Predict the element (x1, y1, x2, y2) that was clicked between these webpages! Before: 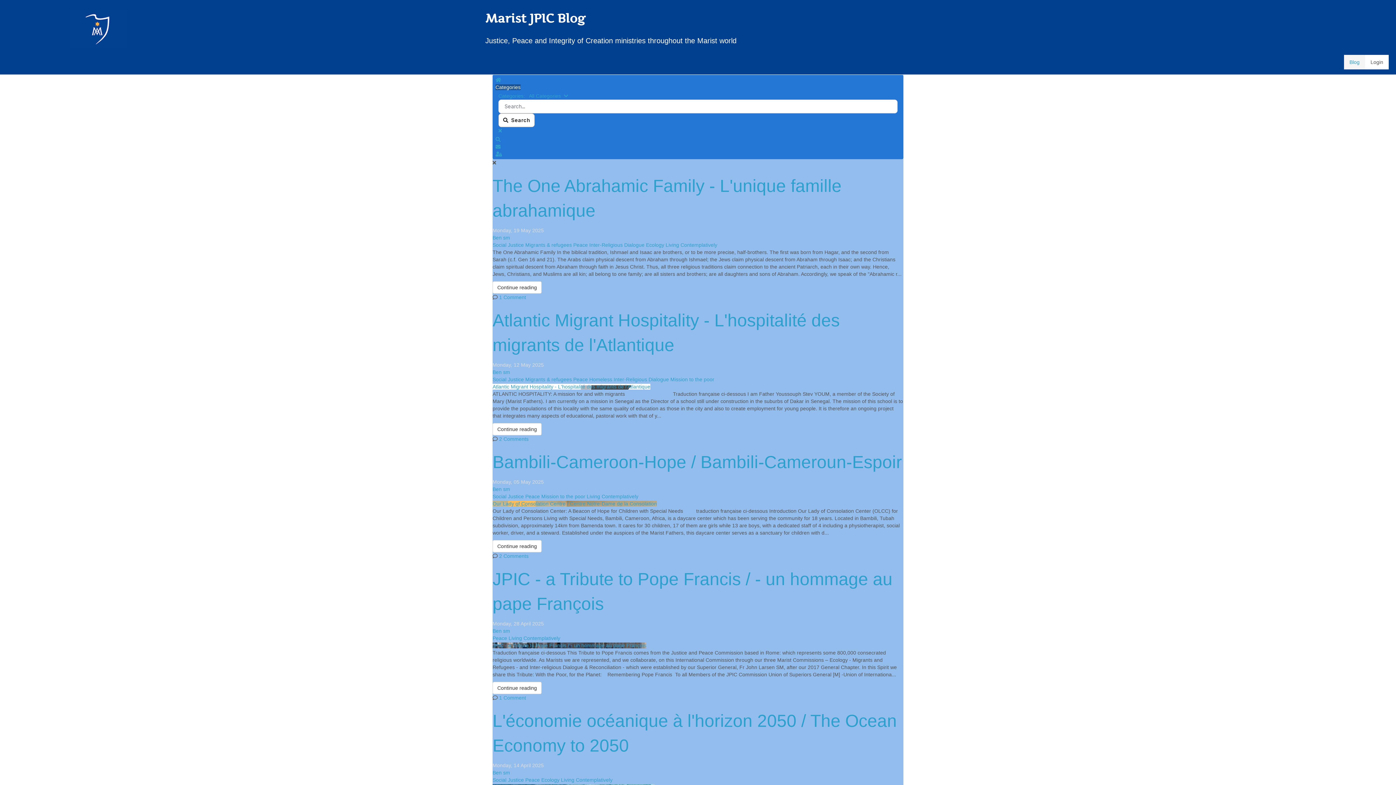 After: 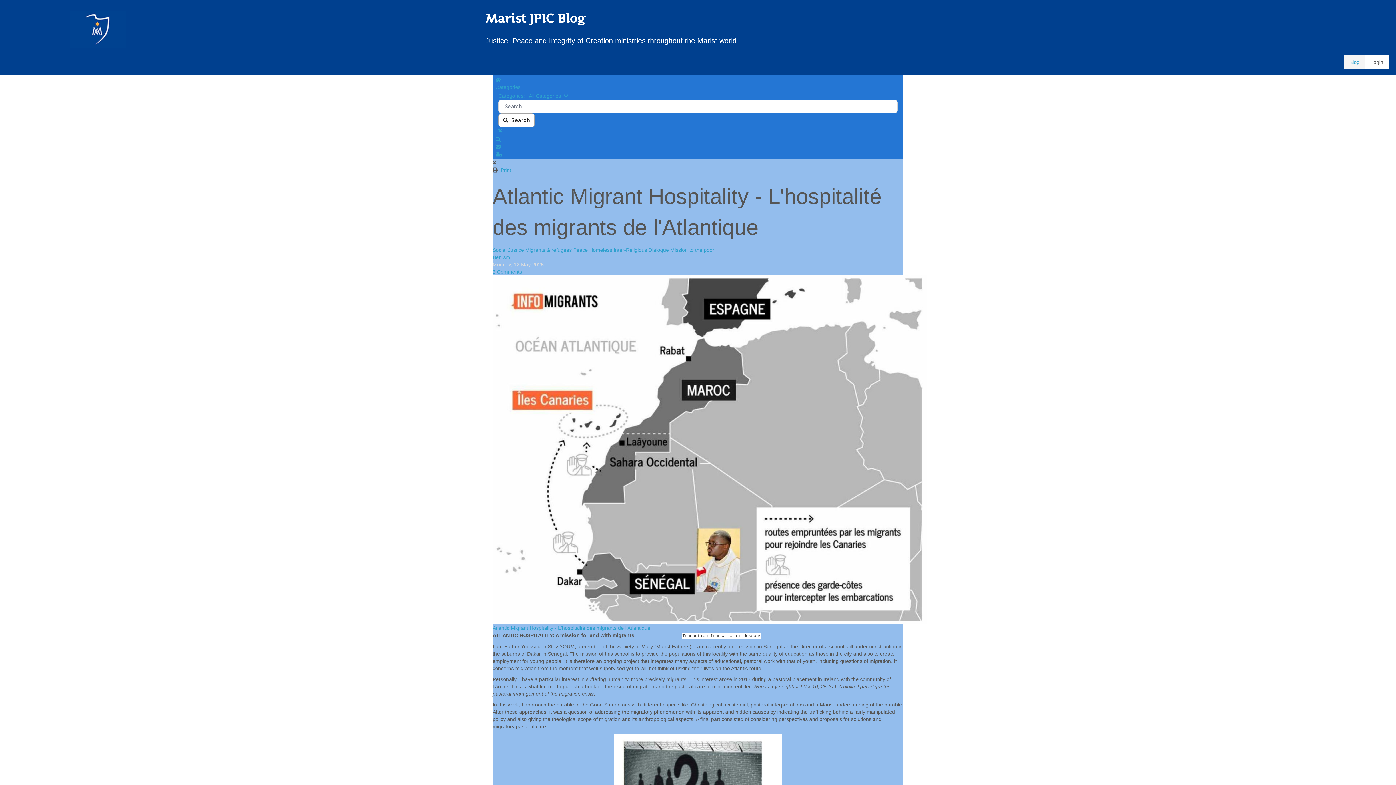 Action: label: Continue reading: Atlantic Migrant Hospitality -  L'hospitalité des migrants de l'Atlantique bbox: (492, 423, 541, 435)